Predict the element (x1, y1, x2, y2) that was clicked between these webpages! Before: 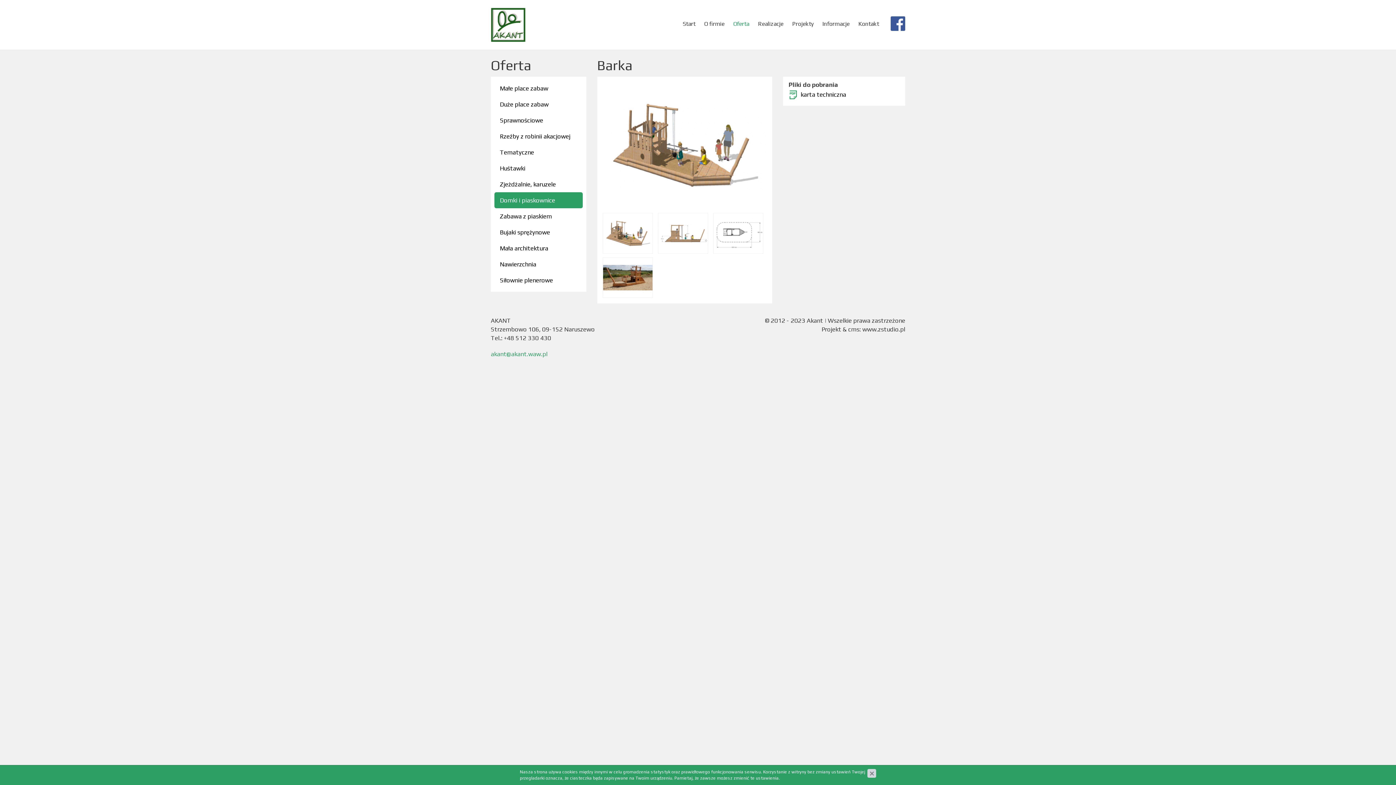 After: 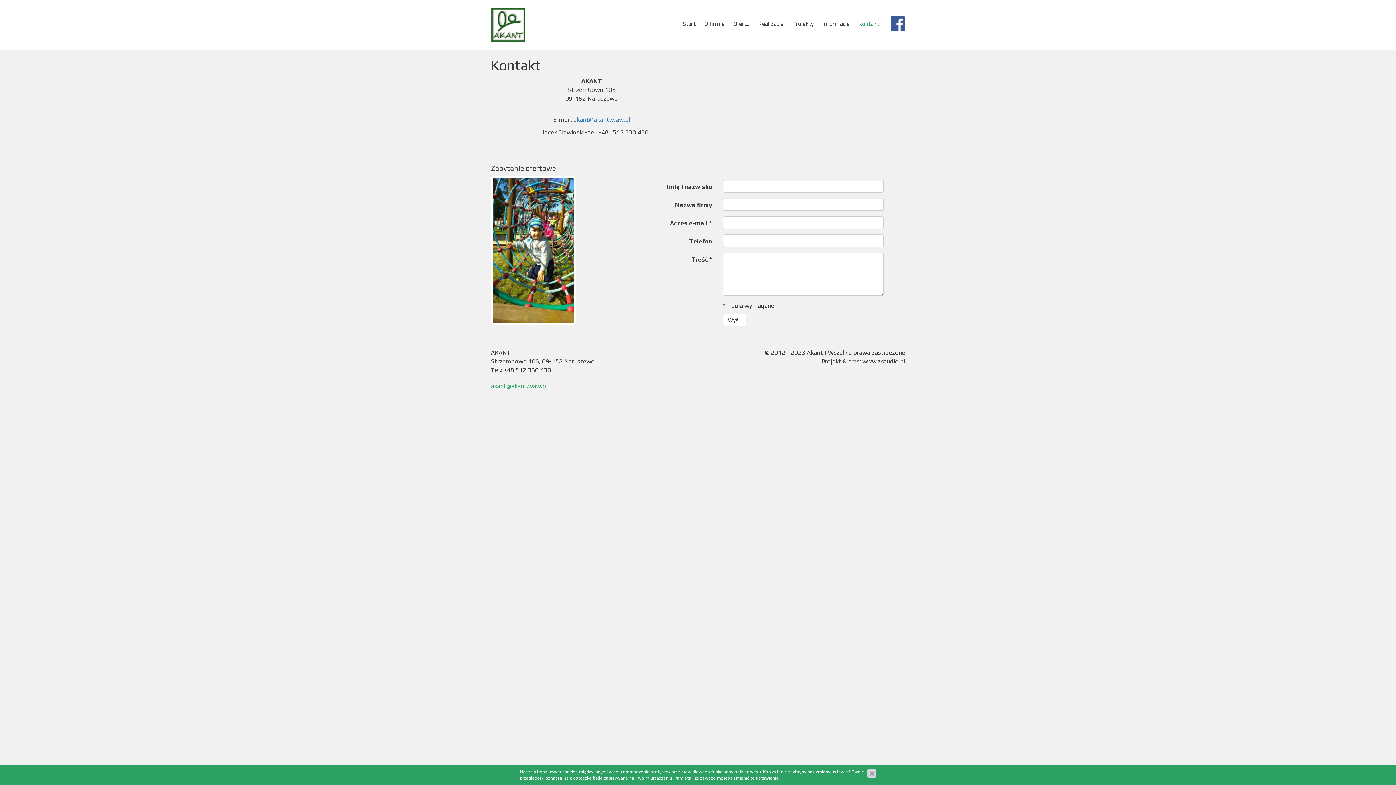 Action: bbox: (854, 14, 883, 33) label: Kontakt